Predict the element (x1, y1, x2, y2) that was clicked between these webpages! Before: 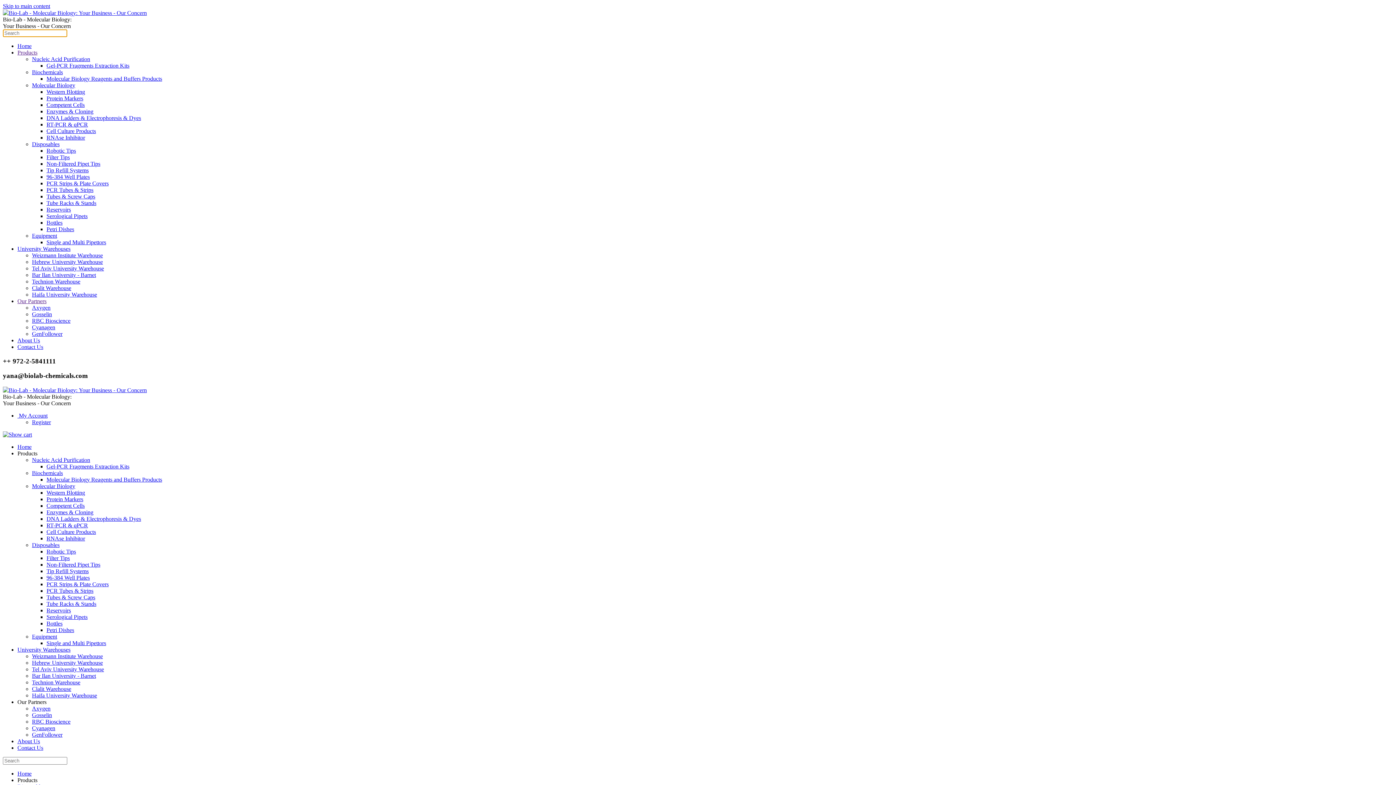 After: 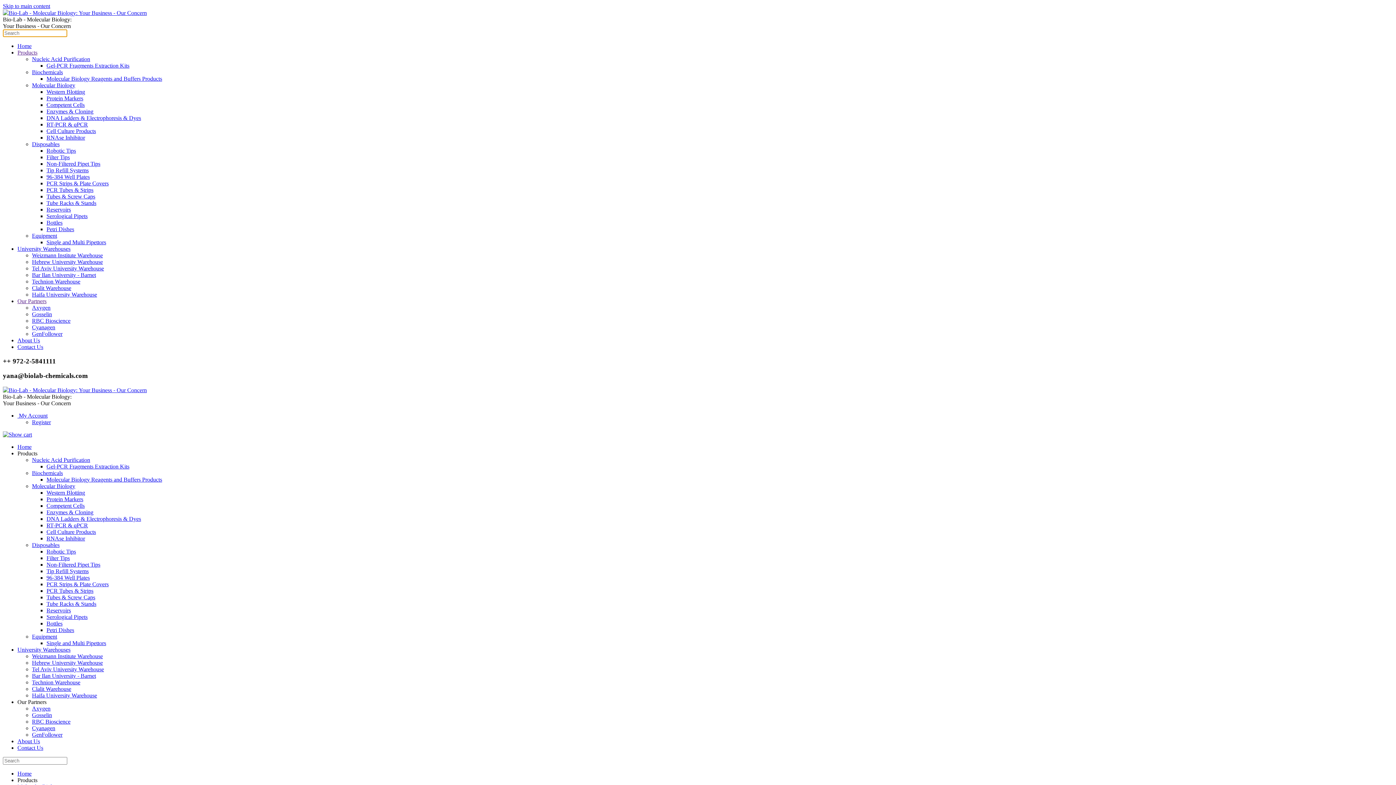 Action: bbox: (46, 509, 93, 515) label: Enzymes & Cloning